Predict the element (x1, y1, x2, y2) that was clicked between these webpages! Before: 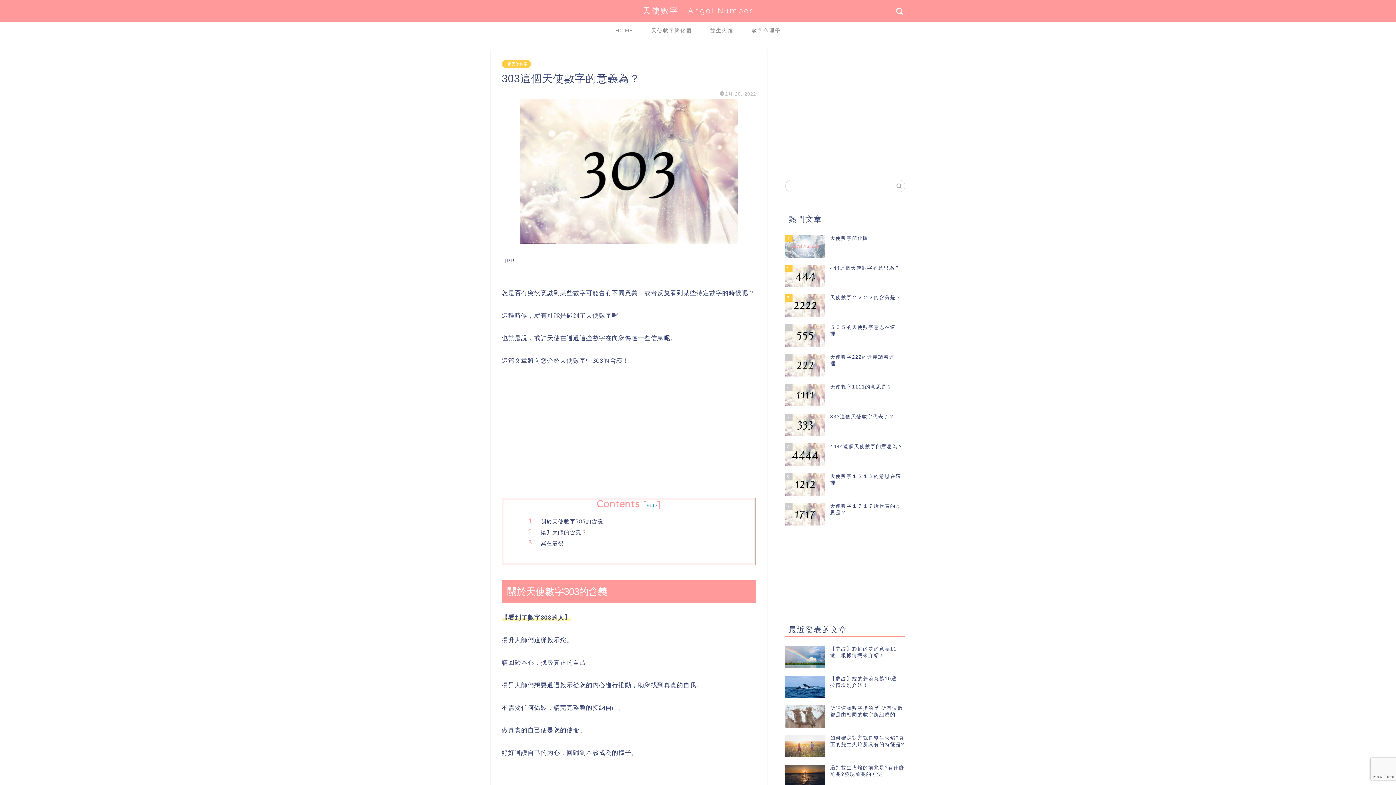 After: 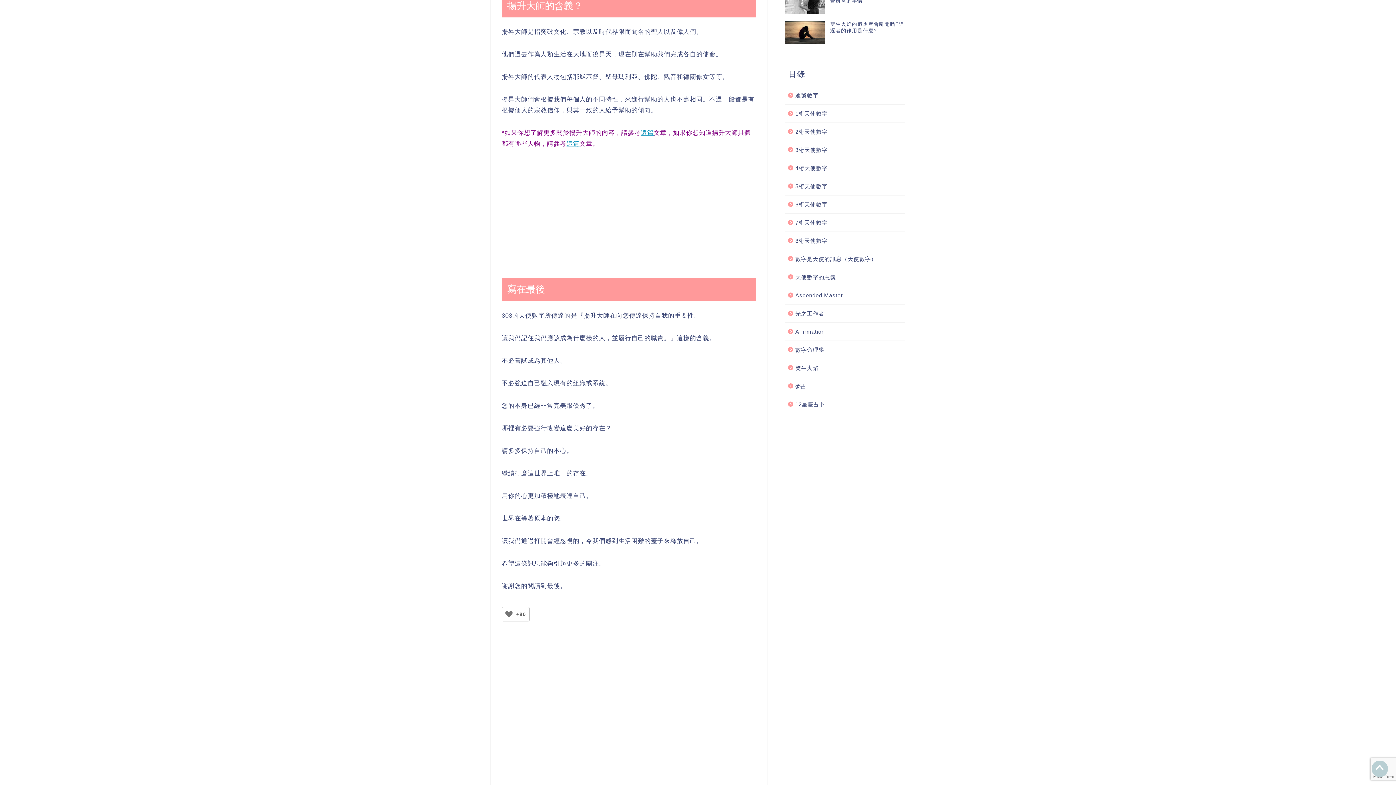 Action: label: 揚升大師的含義？ bbox: (540, 528, 733, 536)